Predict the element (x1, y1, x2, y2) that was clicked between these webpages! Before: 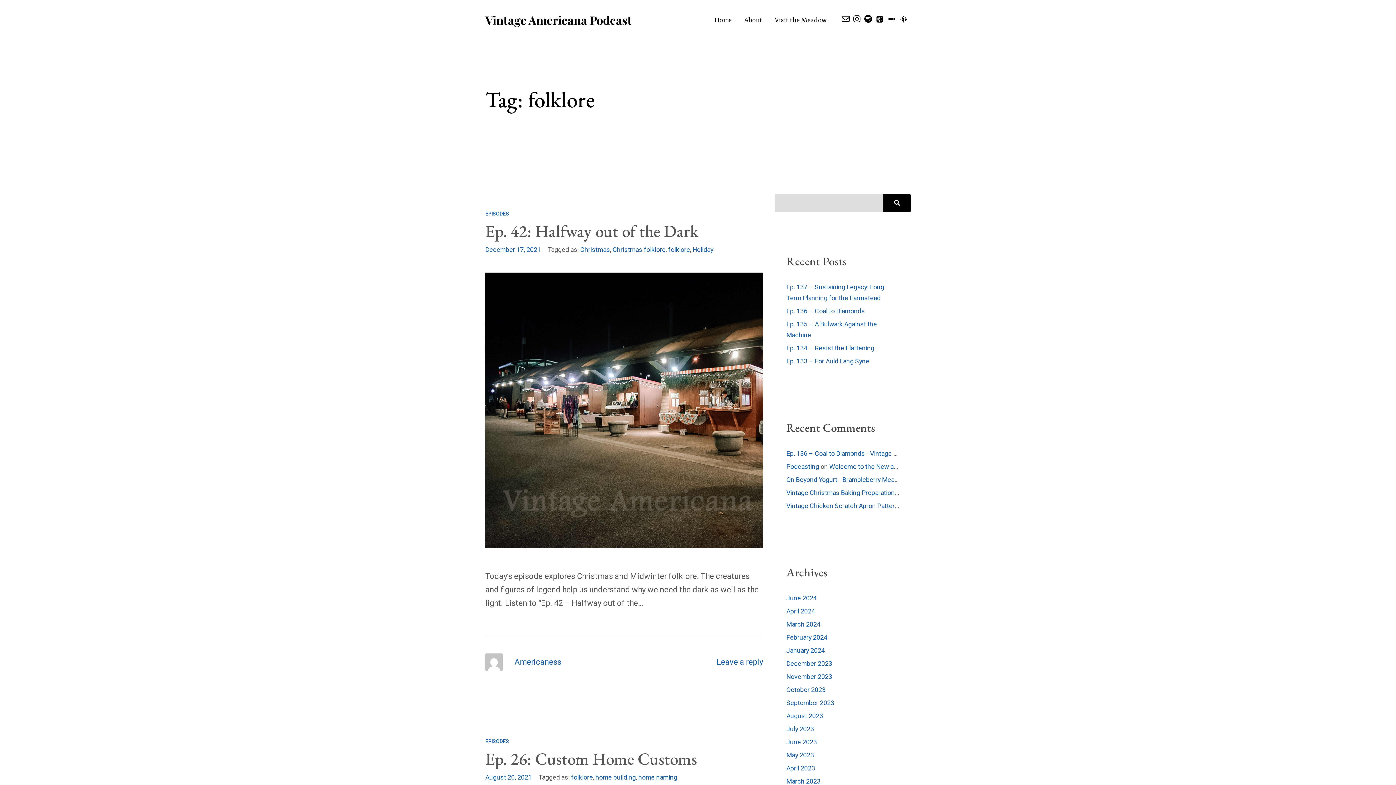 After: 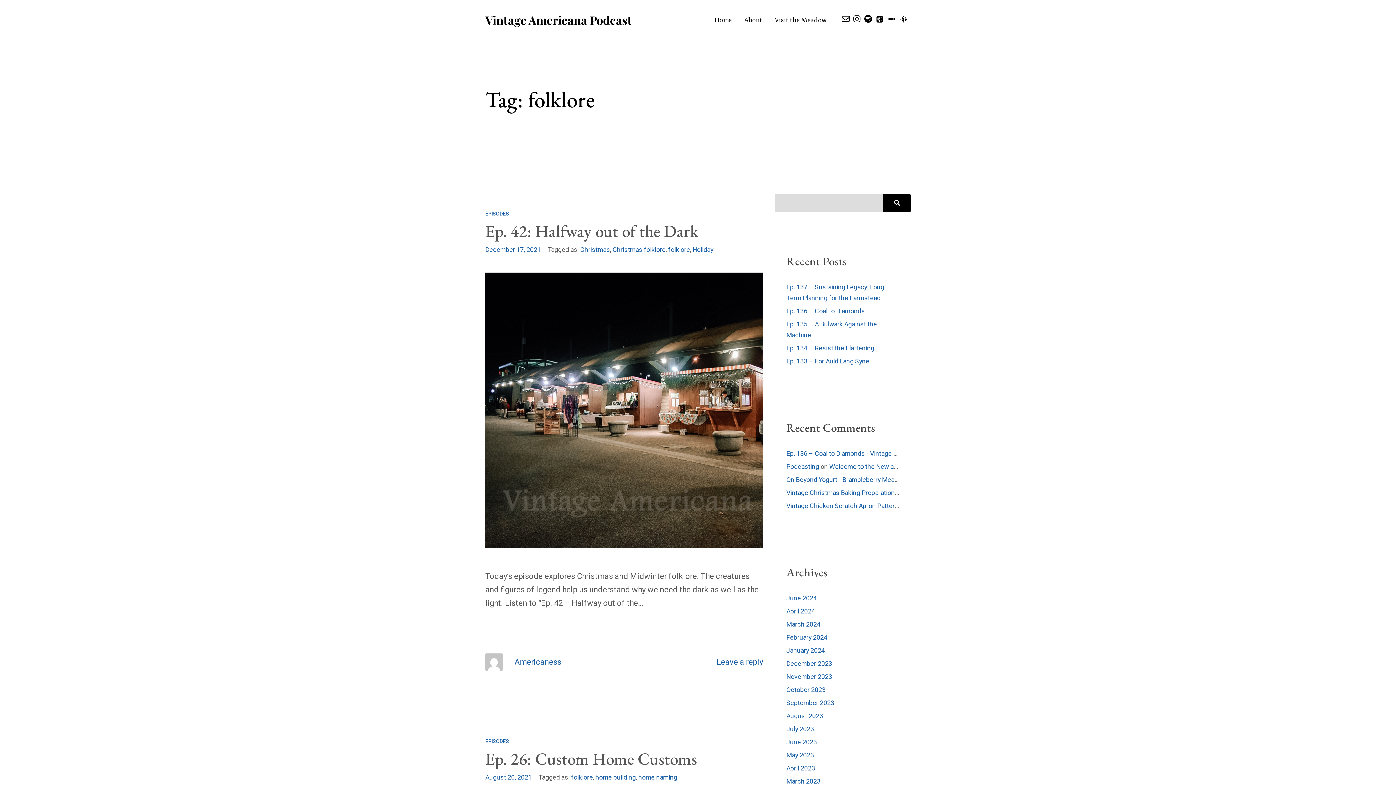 Action: bbox: (668, 245, 690, 254) label: folklore